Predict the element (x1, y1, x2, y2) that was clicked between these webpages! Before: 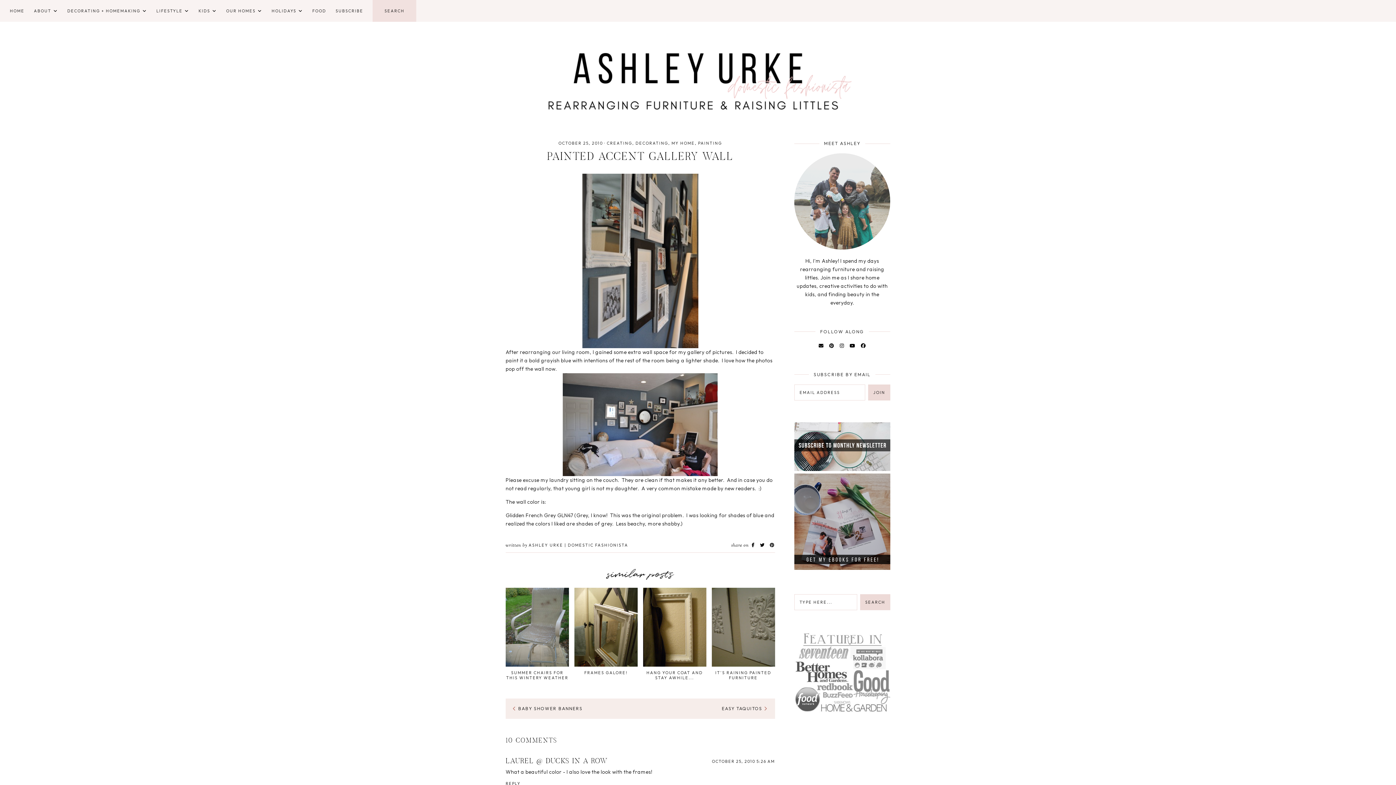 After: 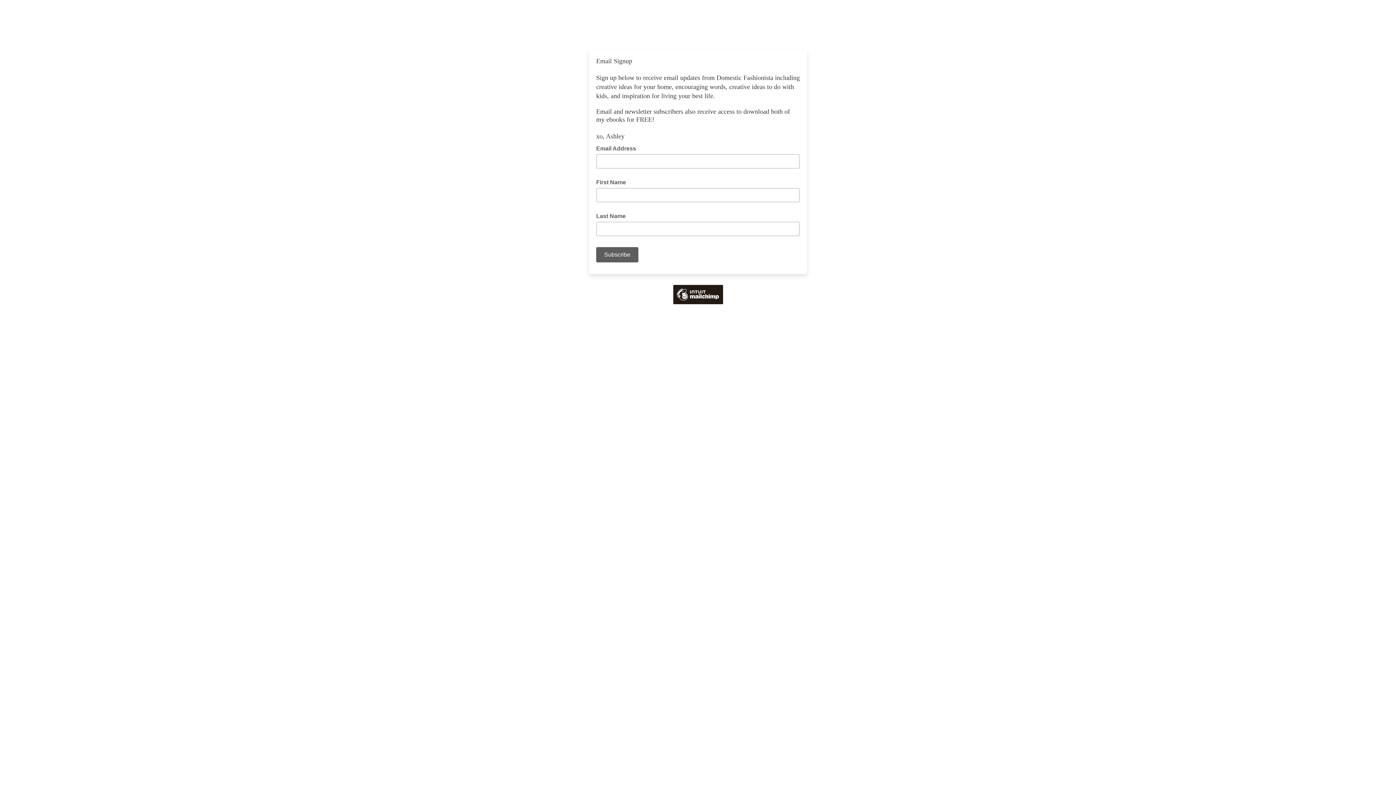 Action: bbox: (794, 422, 890, 473)